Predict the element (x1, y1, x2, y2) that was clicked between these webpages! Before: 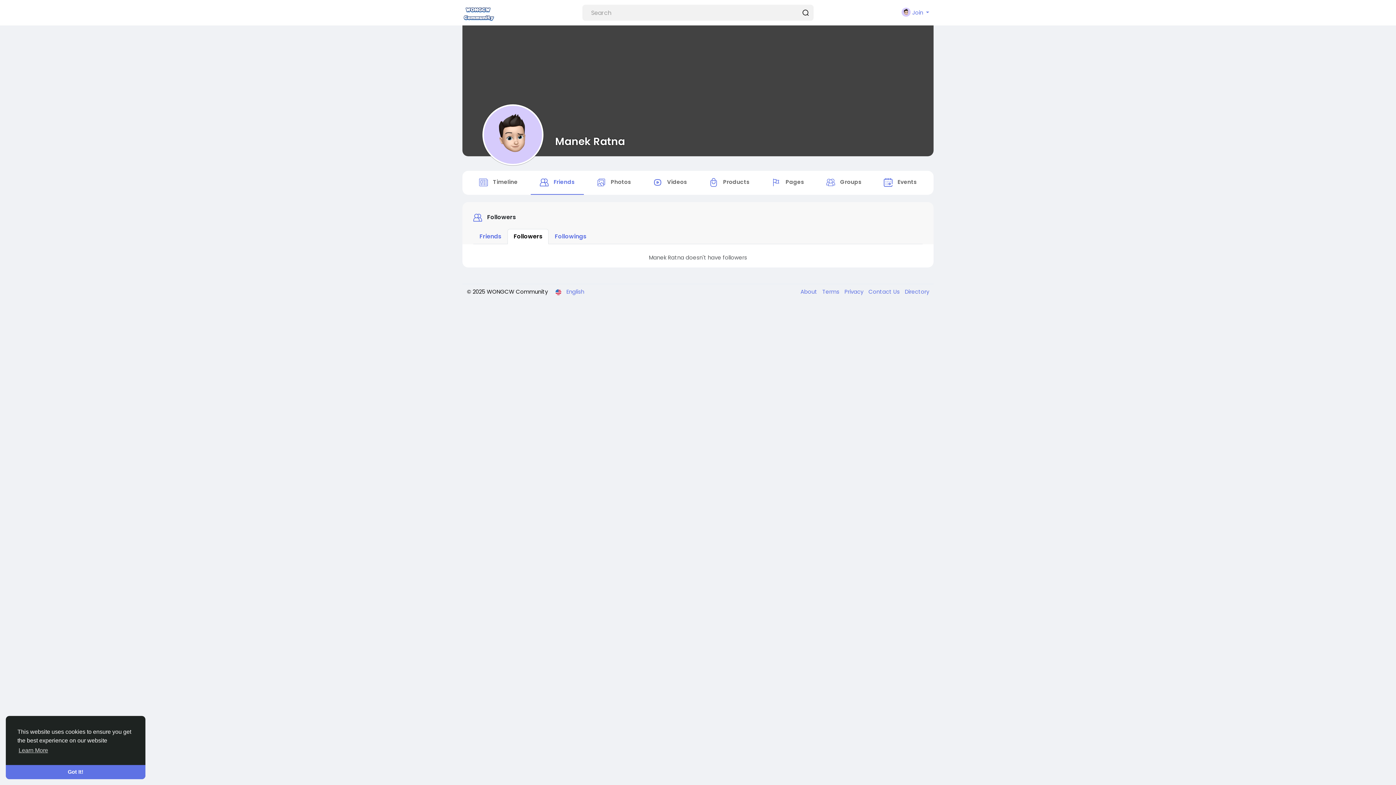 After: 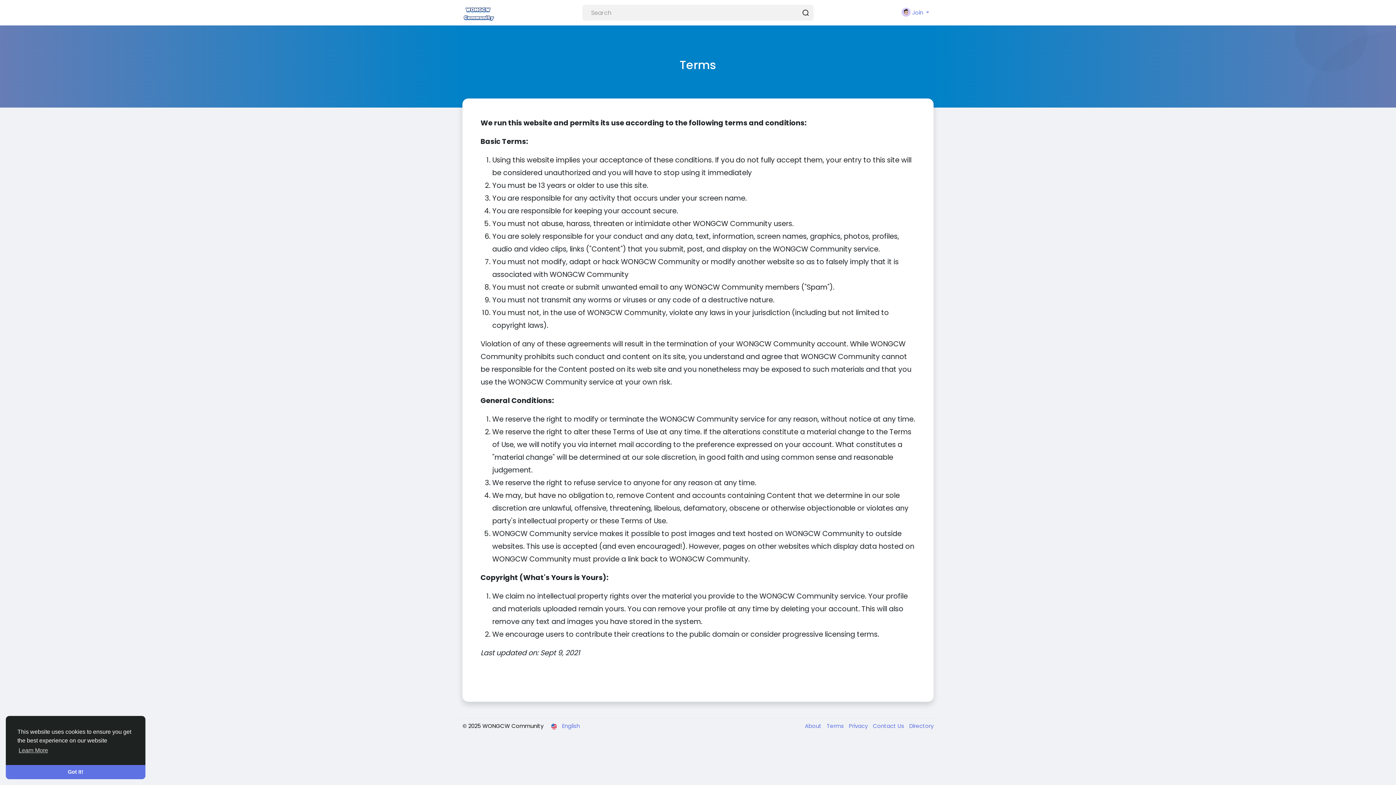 Action: label: Terms  bbox: (818, 288, 841, 295)